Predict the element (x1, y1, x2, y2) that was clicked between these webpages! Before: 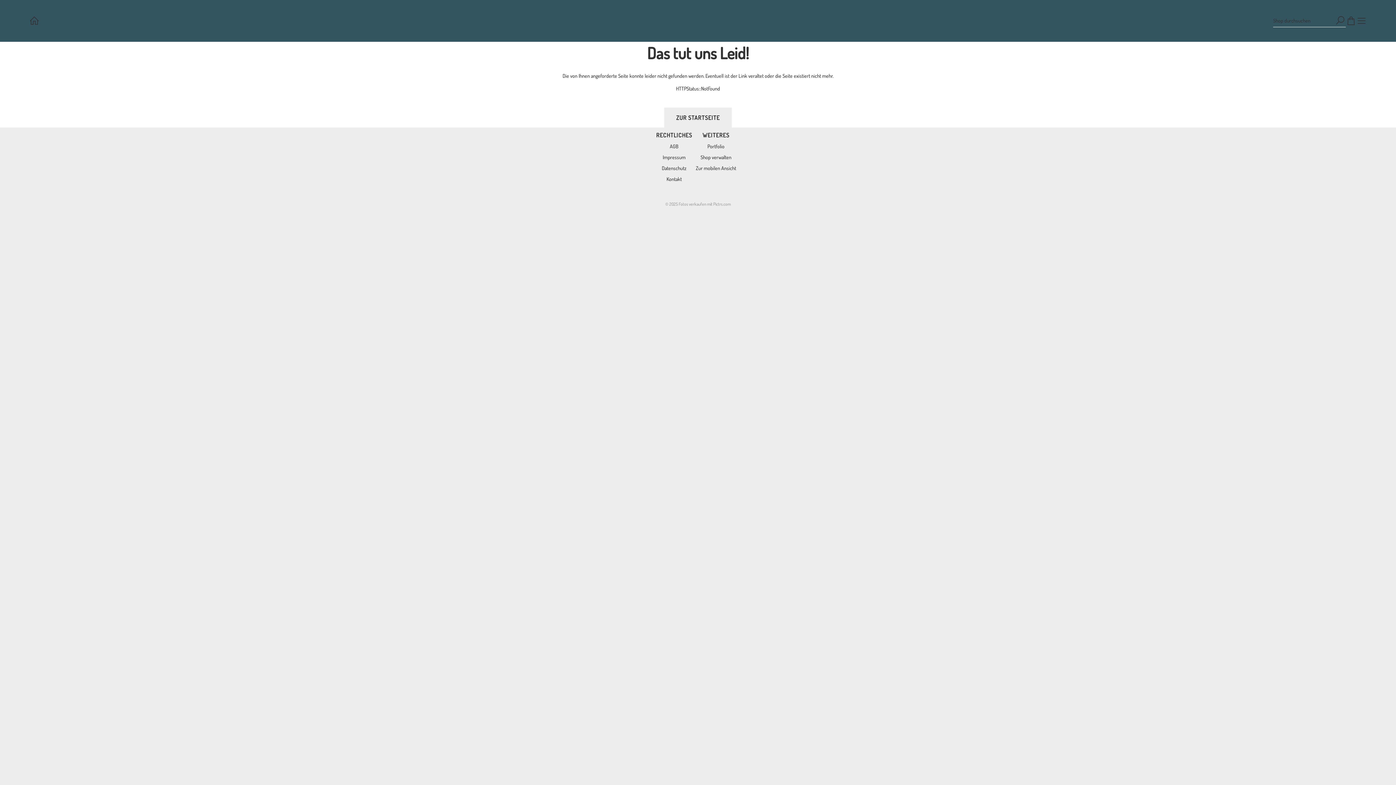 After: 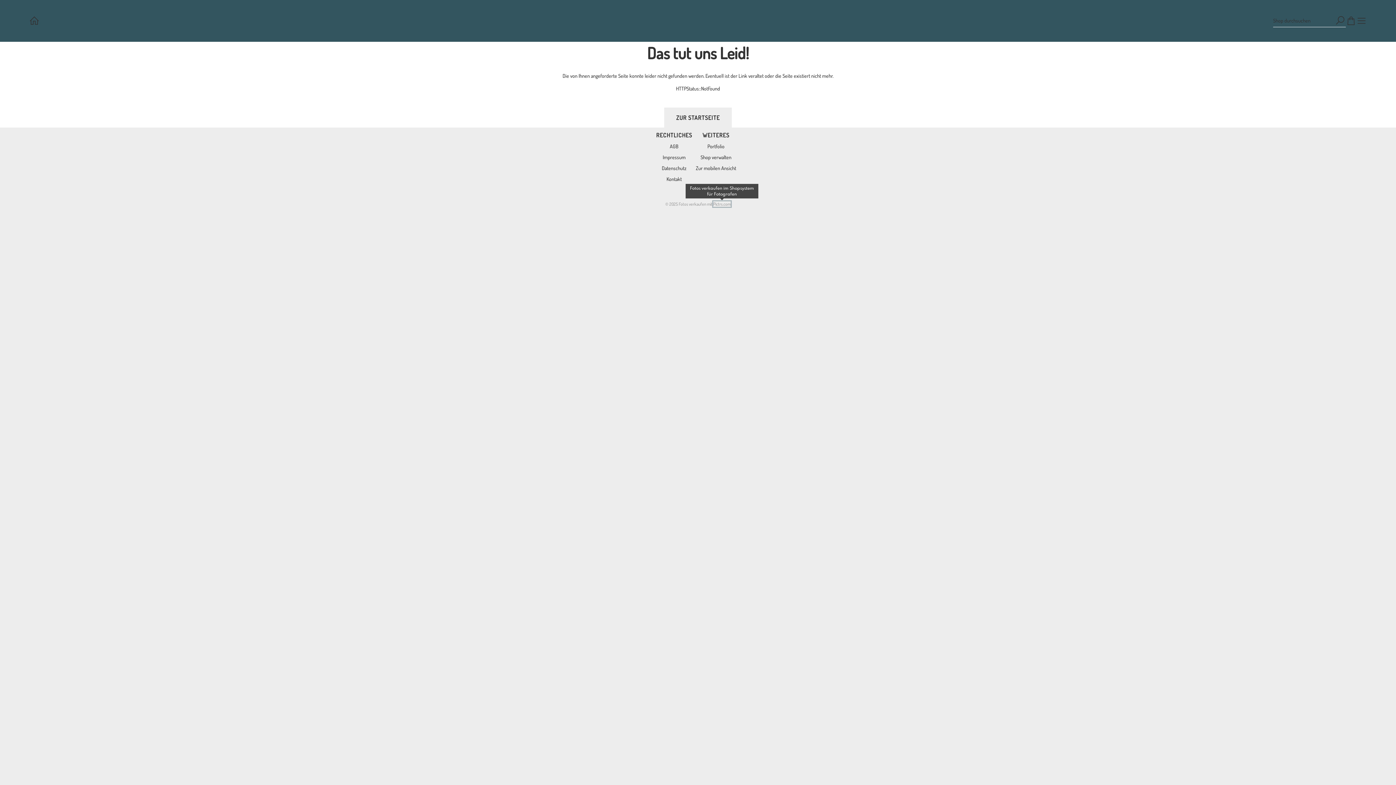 Action: label: Pictrs.com bbox: (713, 201, 730, 206)